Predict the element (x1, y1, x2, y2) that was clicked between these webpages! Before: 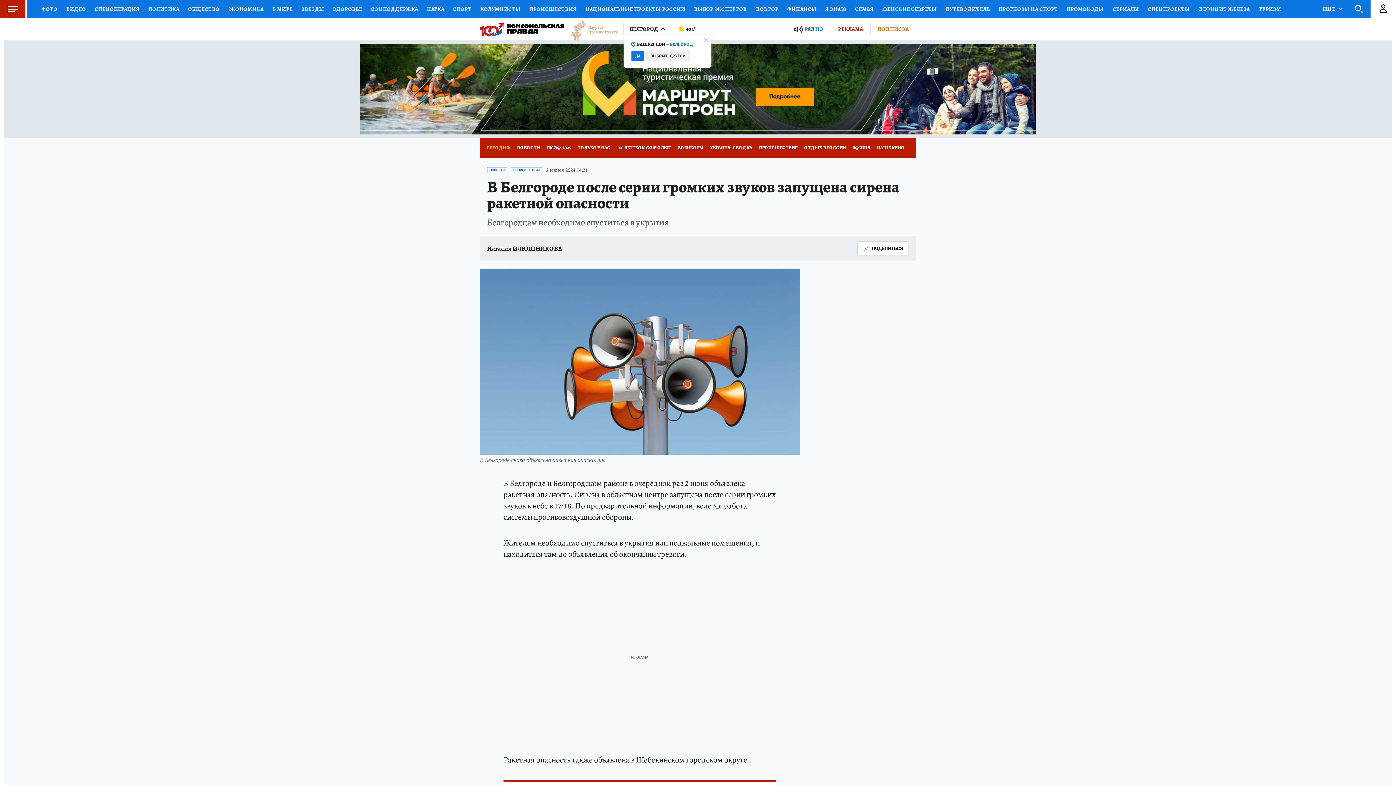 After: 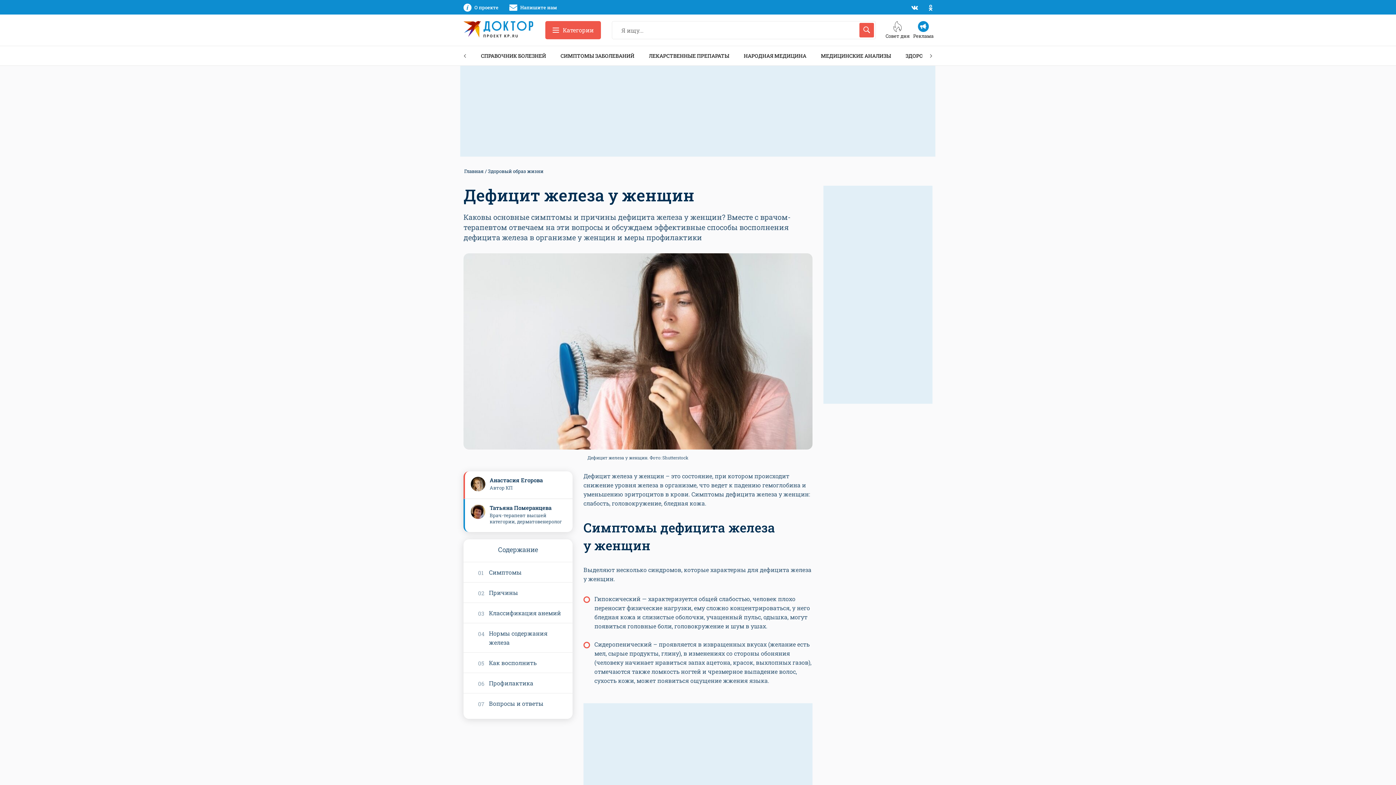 Action: label: ДЕФИЦИТ ЖЕЛЕЗА bbox: (1194, 0, 1254, 18)